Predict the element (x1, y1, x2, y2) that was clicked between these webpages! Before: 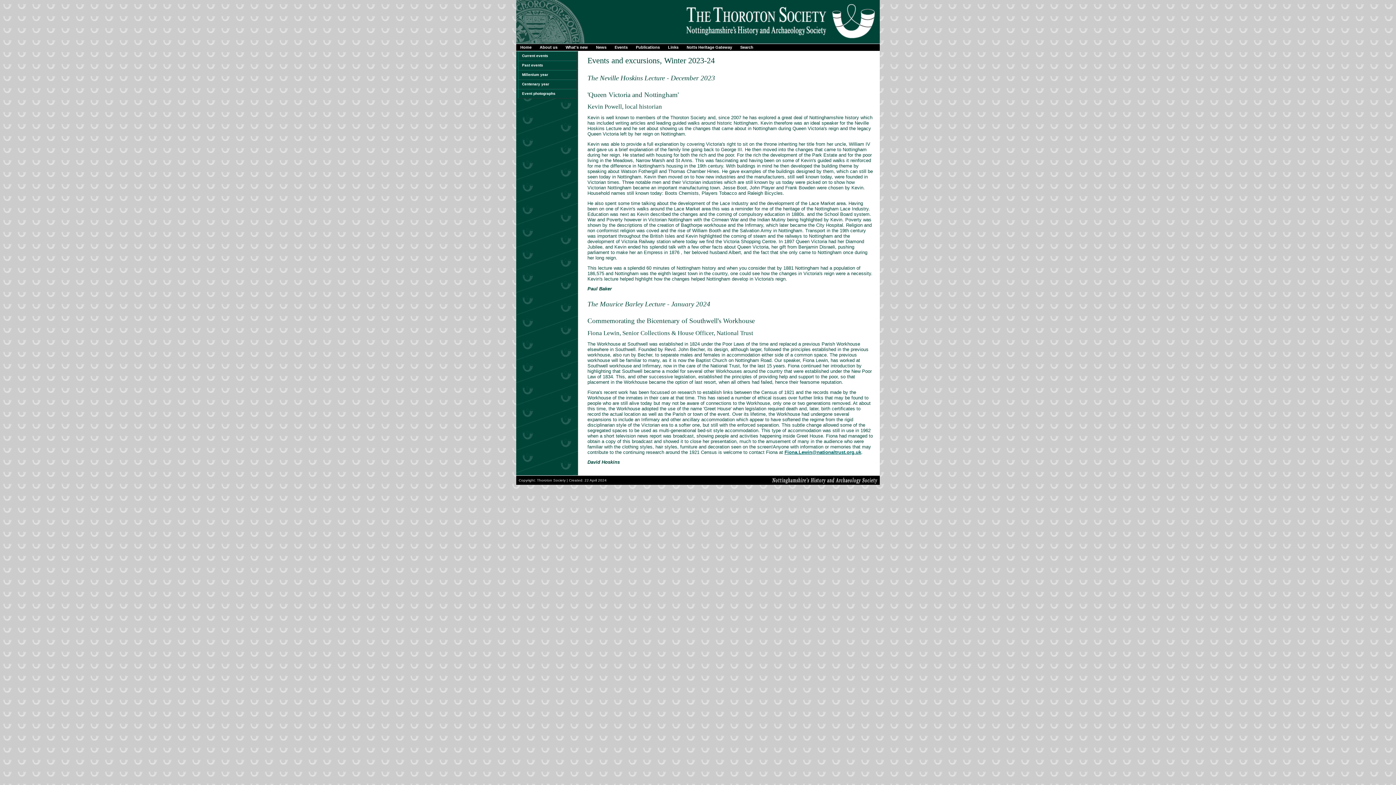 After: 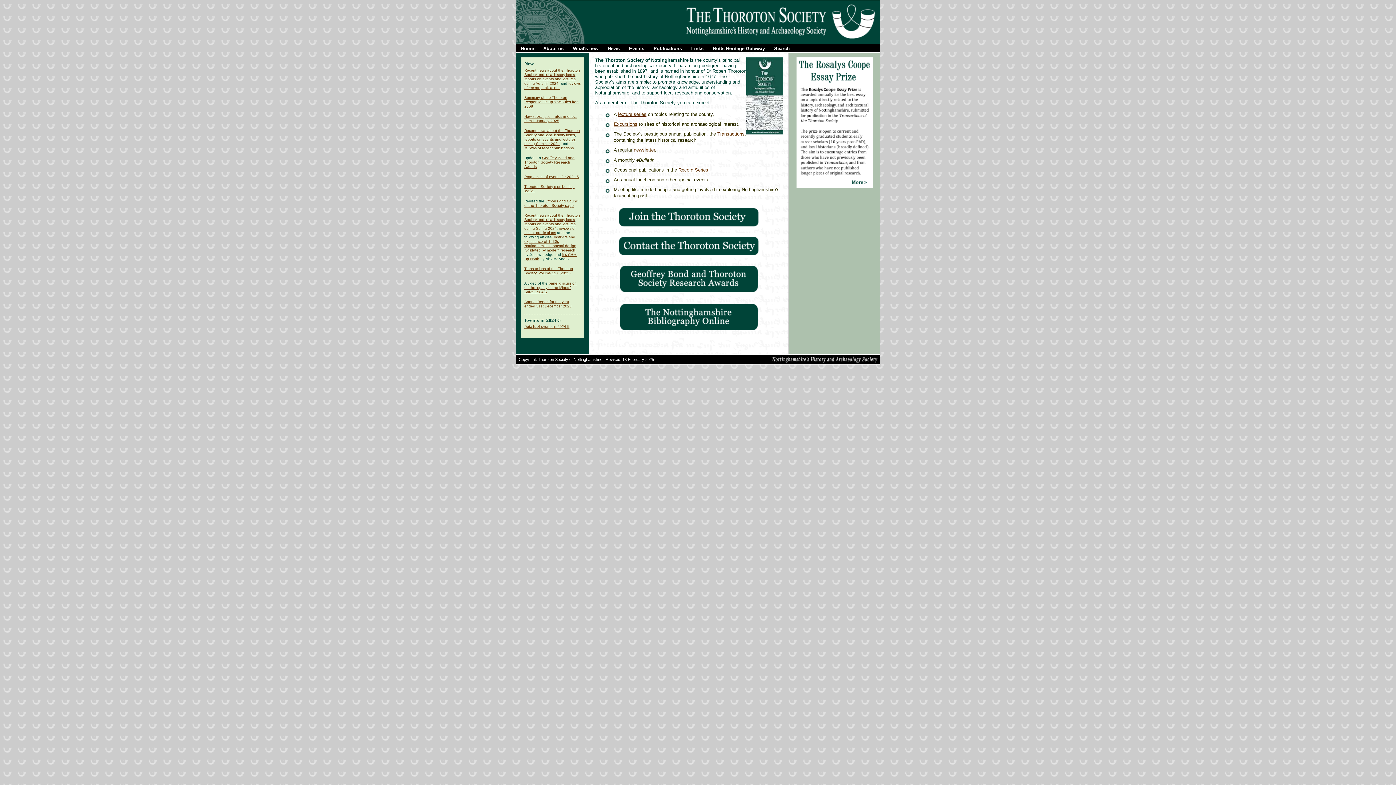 Action: label: Home bbox: (516, 44, 535, 51)